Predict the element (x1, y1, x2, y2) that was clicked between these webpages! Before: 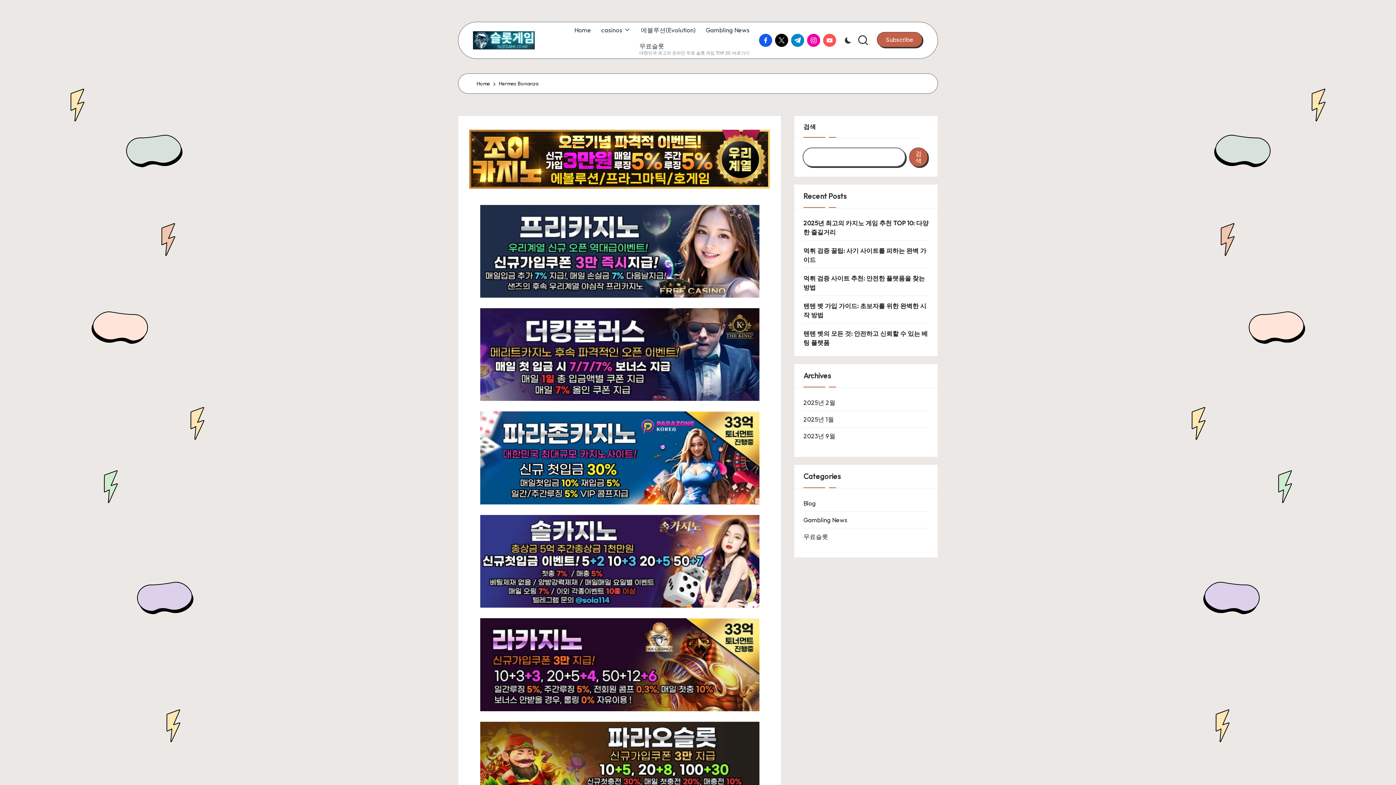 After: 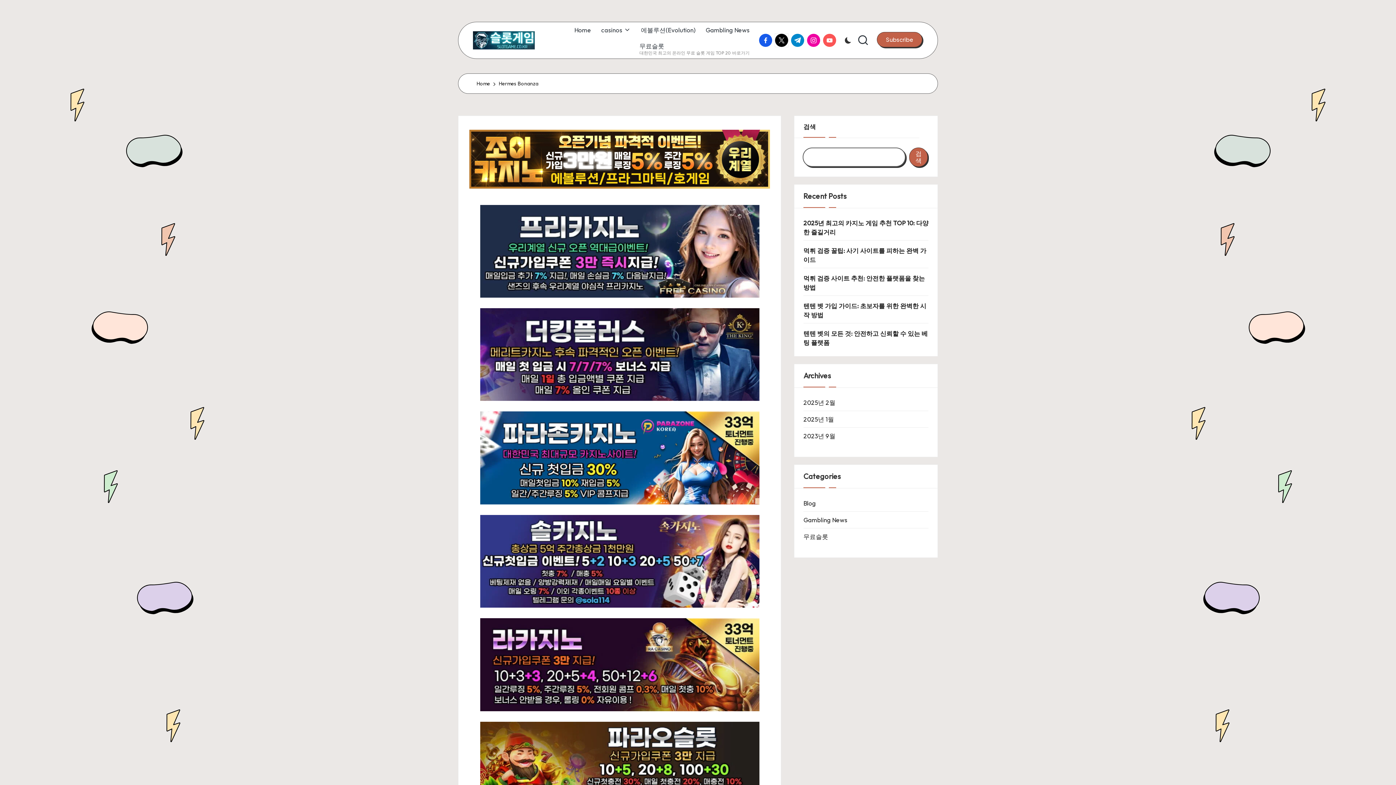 Action: bbox: (469, 618, 770, 711)